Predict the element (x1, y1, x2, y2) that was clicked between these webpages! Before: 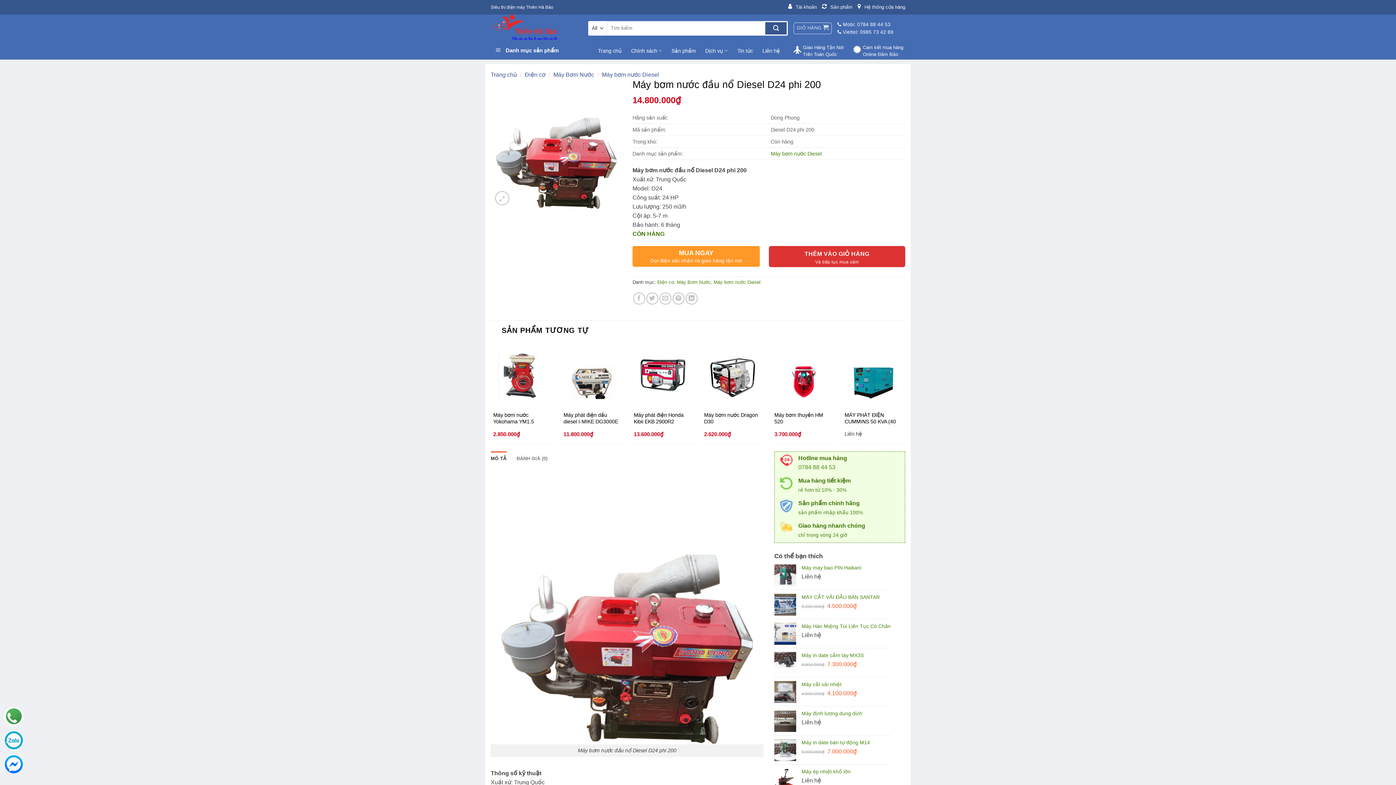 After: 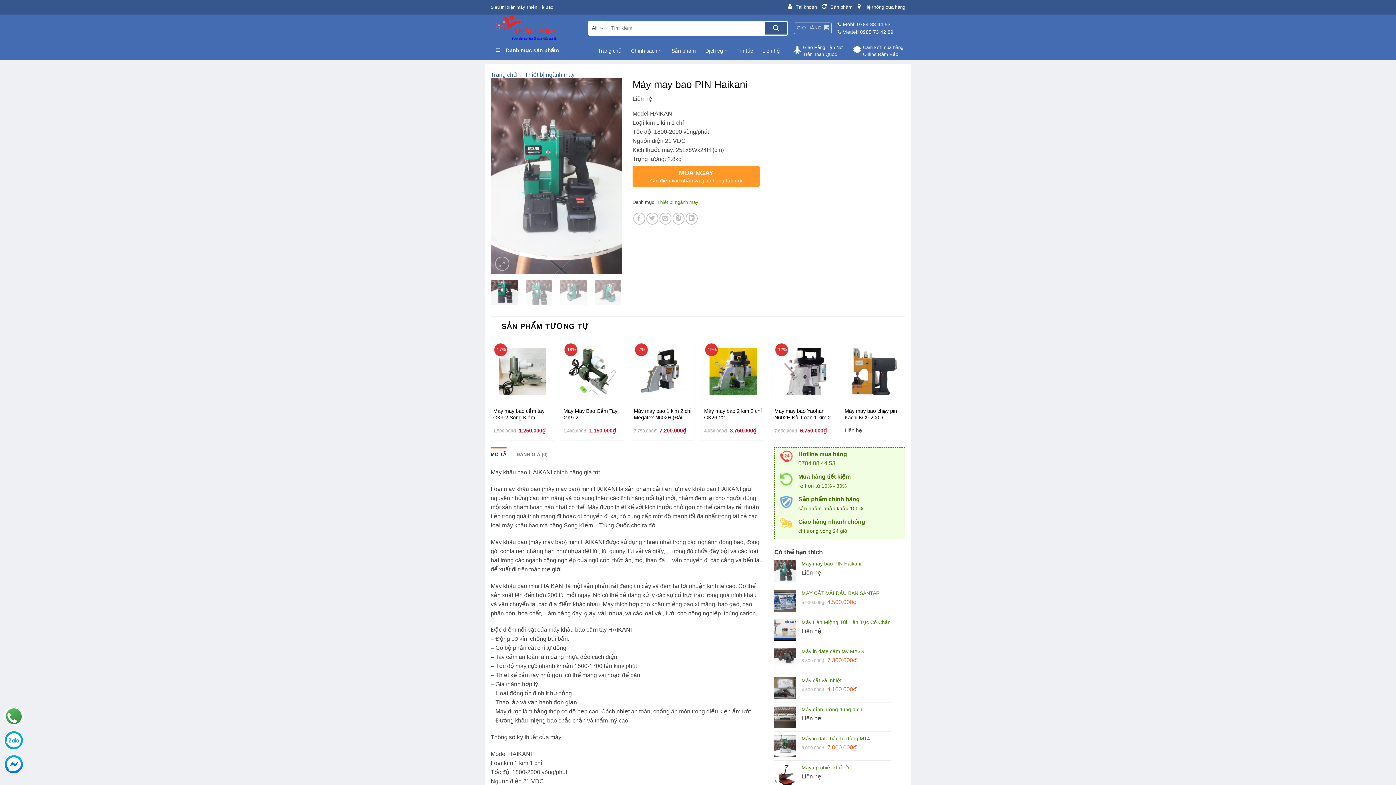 Action: bbox: (801, 564, 890, 571) label: Máy may bao PIN Haikani